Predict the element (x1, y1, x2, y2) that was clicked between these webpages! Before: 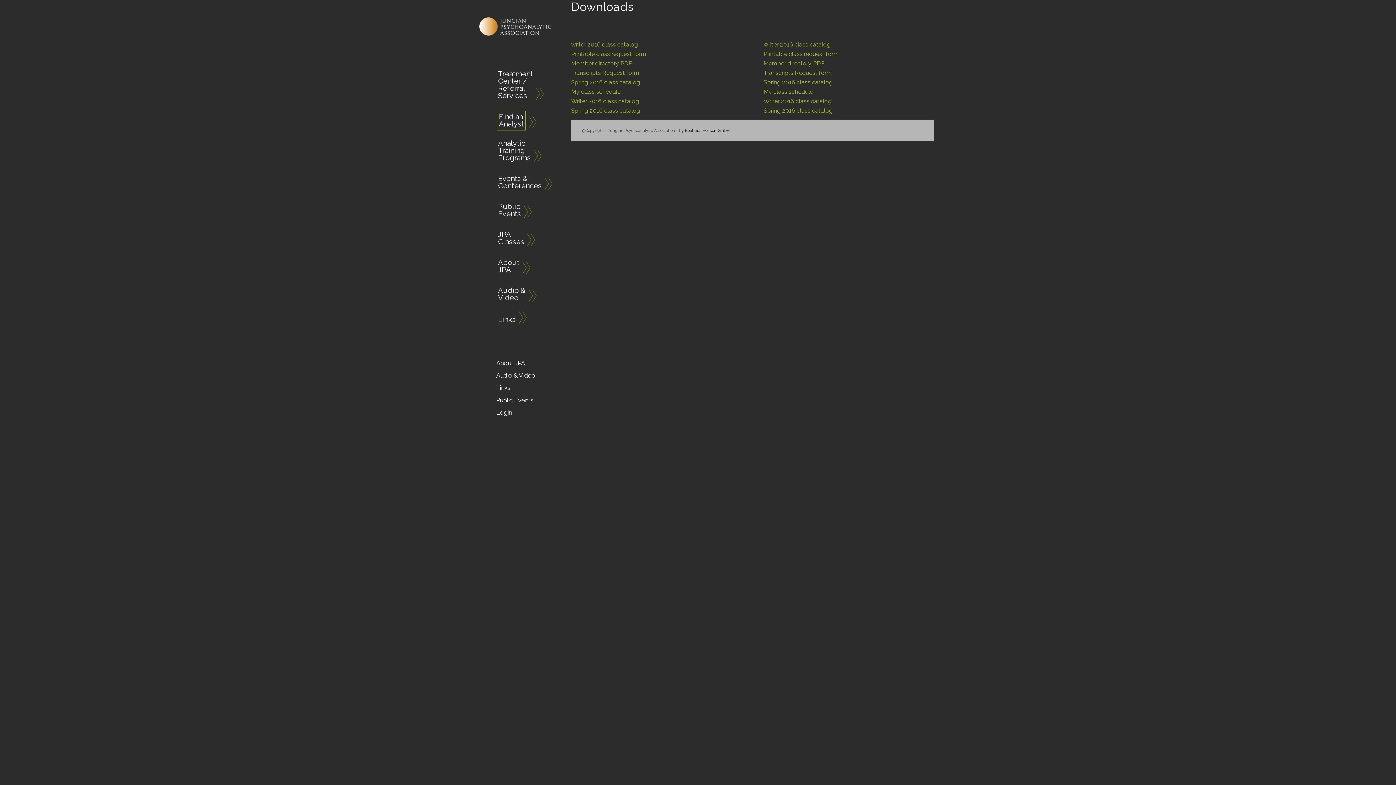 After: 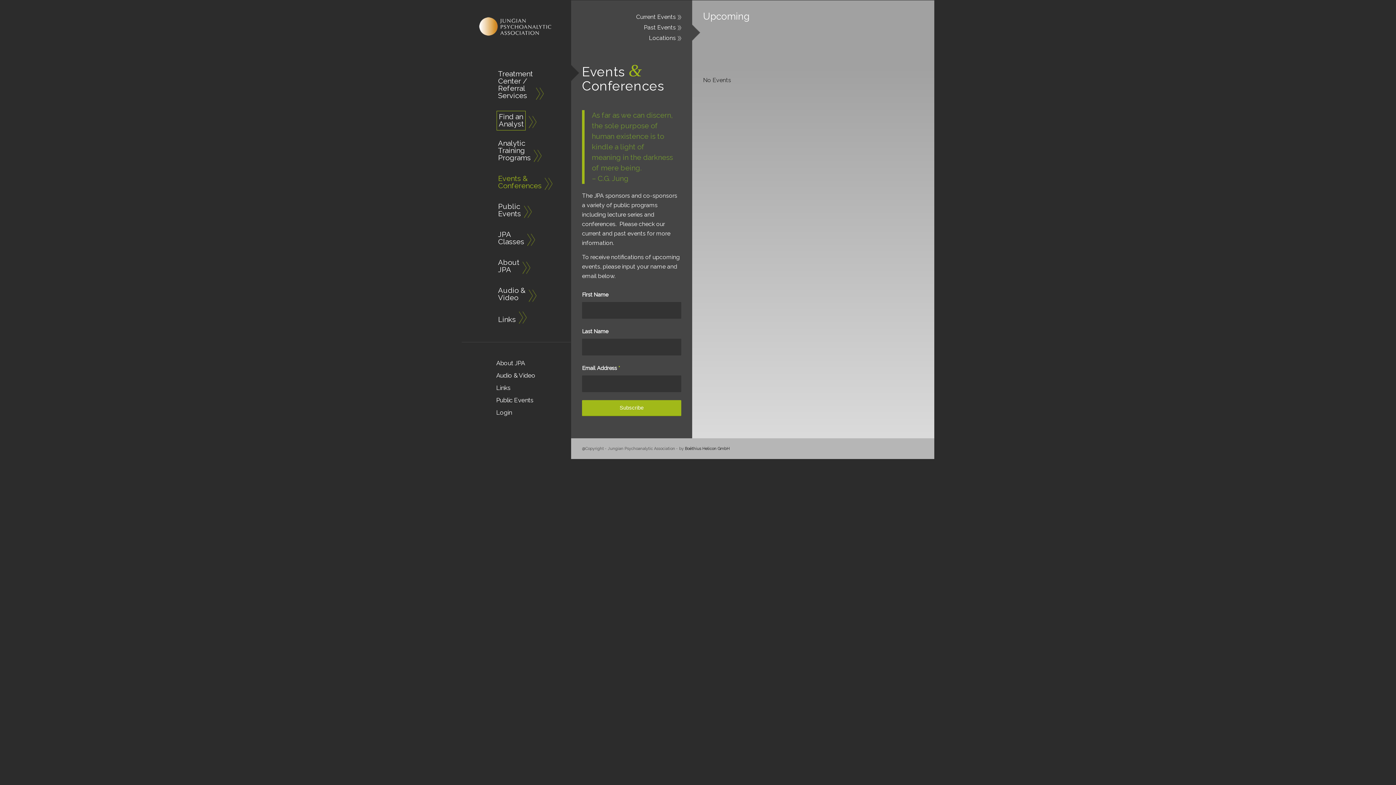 Action: bbox: (498, 163, 552, 190) label: Events & Conferences